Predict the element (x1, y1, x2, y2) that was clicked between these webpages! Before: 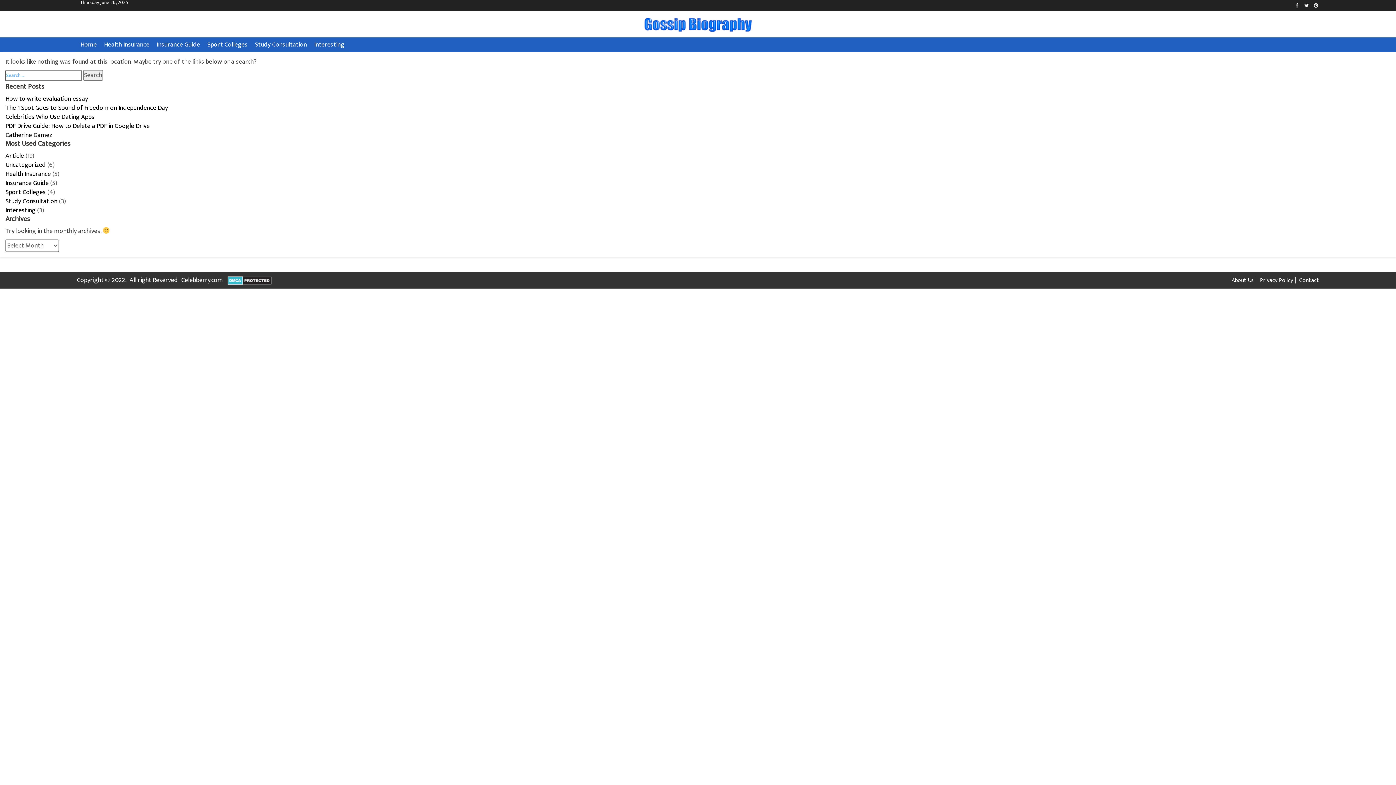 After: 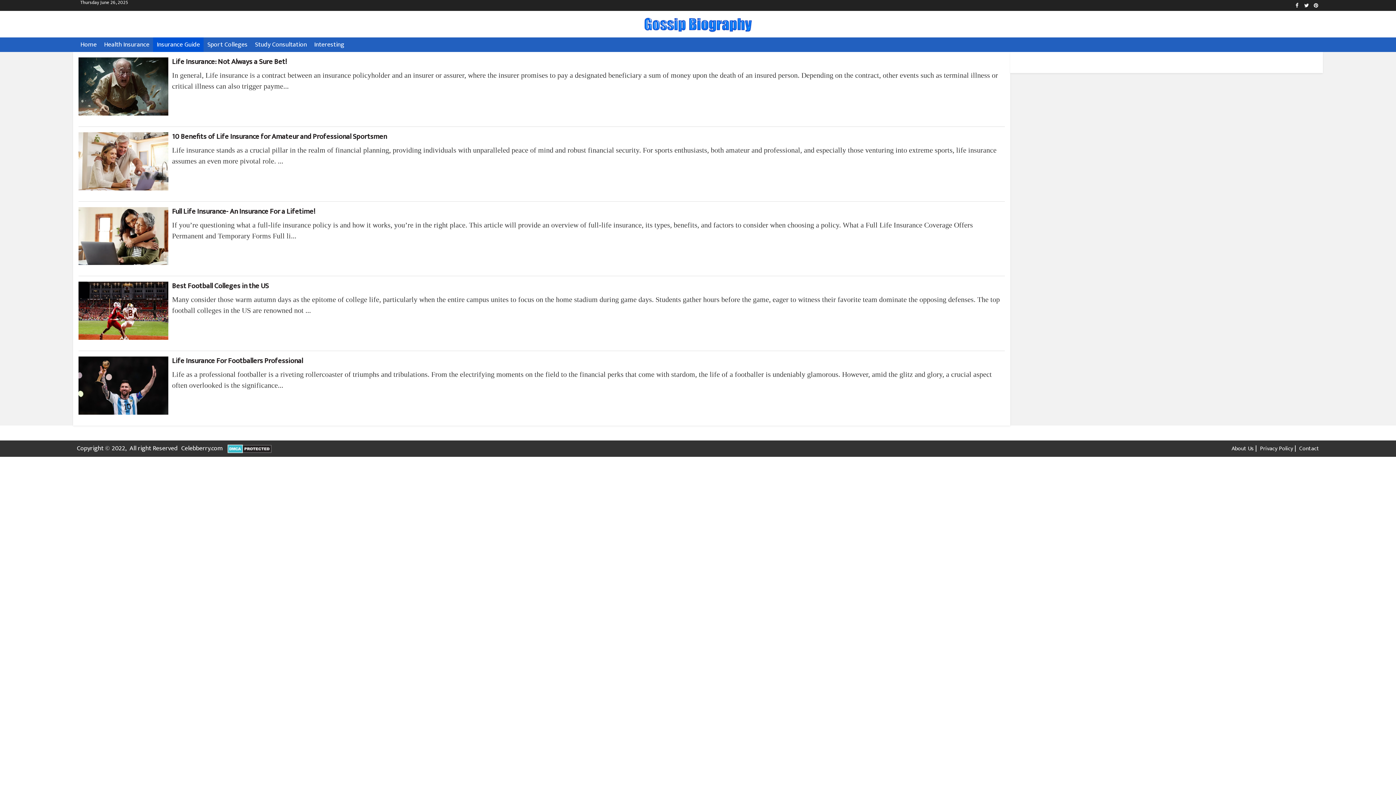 Action: label: Insurance Guide bbox: (153, 37, 203, 52)